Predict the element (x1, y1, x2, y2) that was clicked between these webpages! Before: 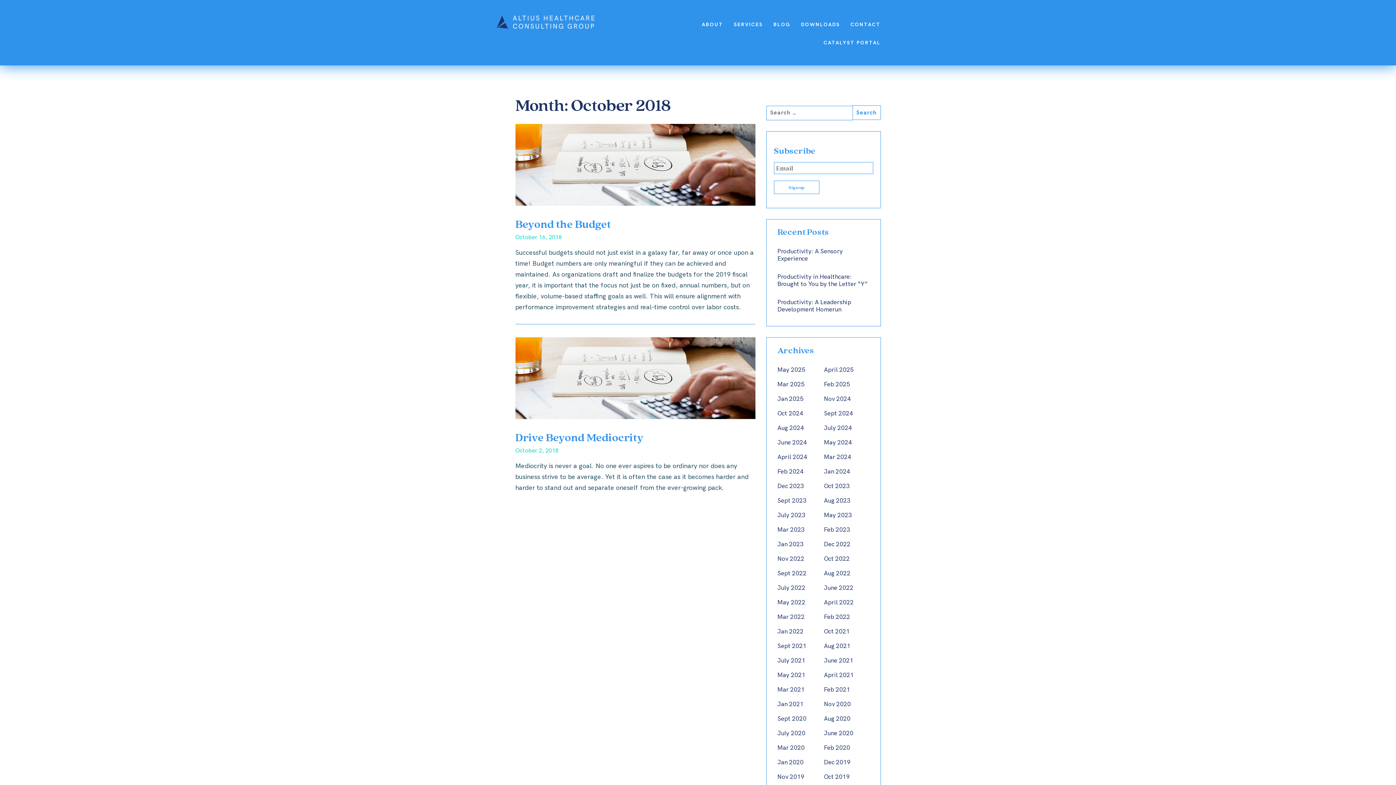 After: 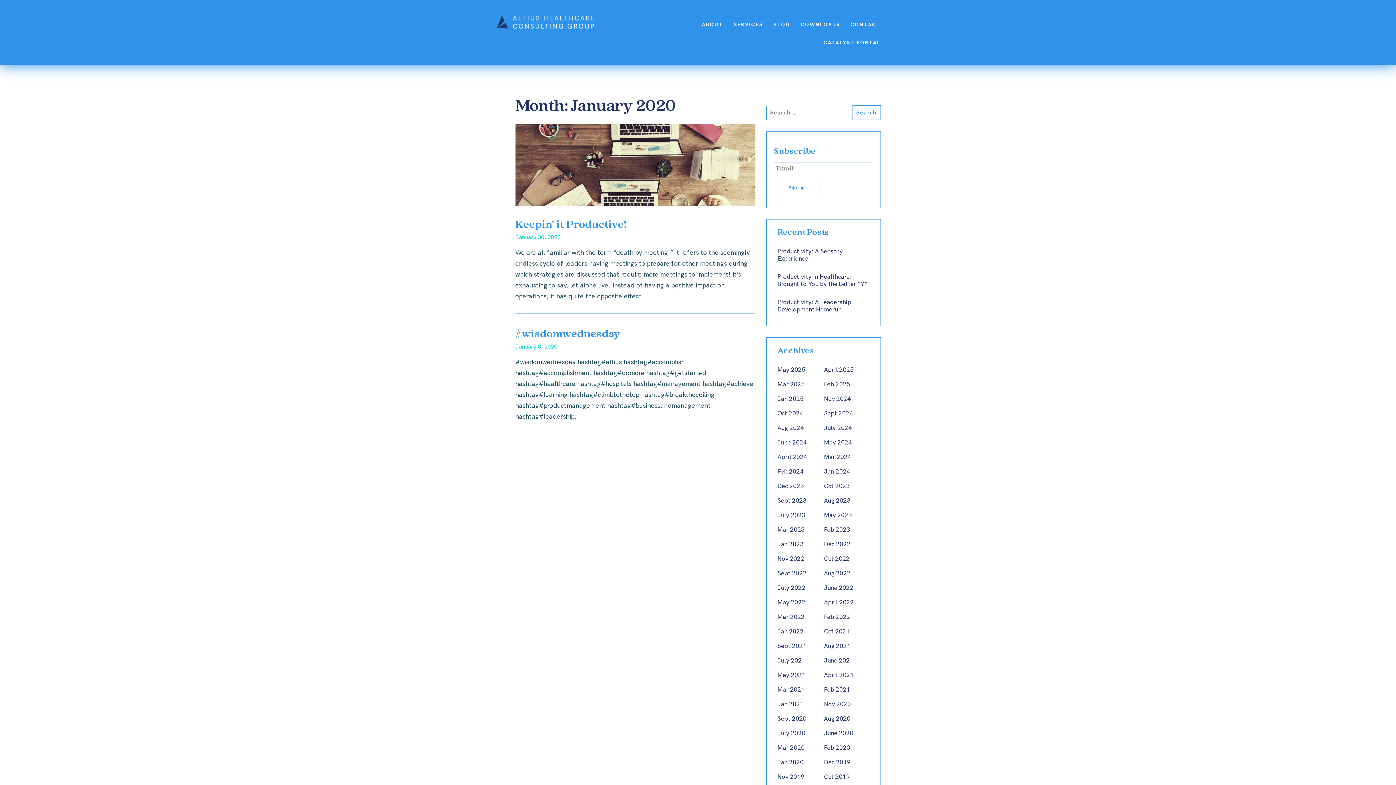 Action: label: Jan 2020 bbox: (777, 759, 803, 766)